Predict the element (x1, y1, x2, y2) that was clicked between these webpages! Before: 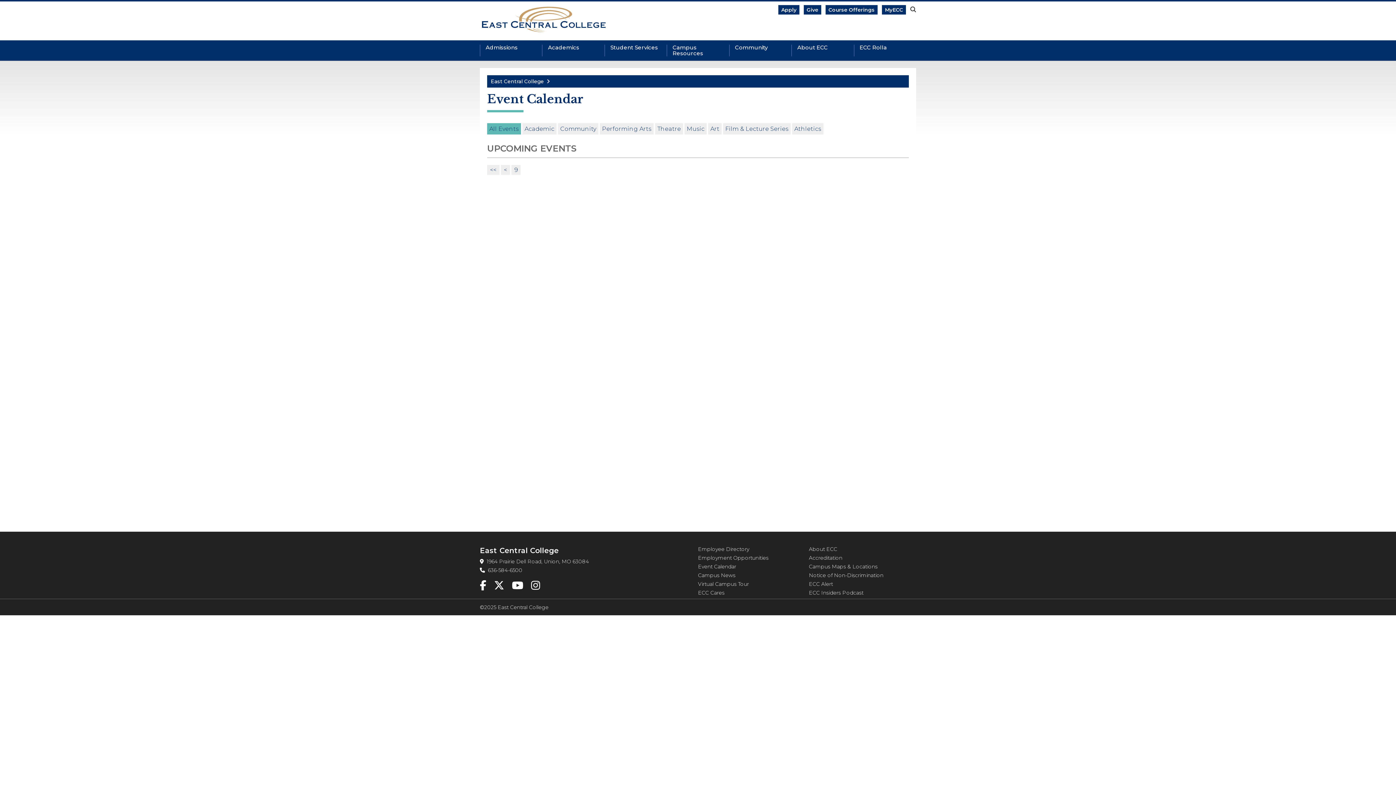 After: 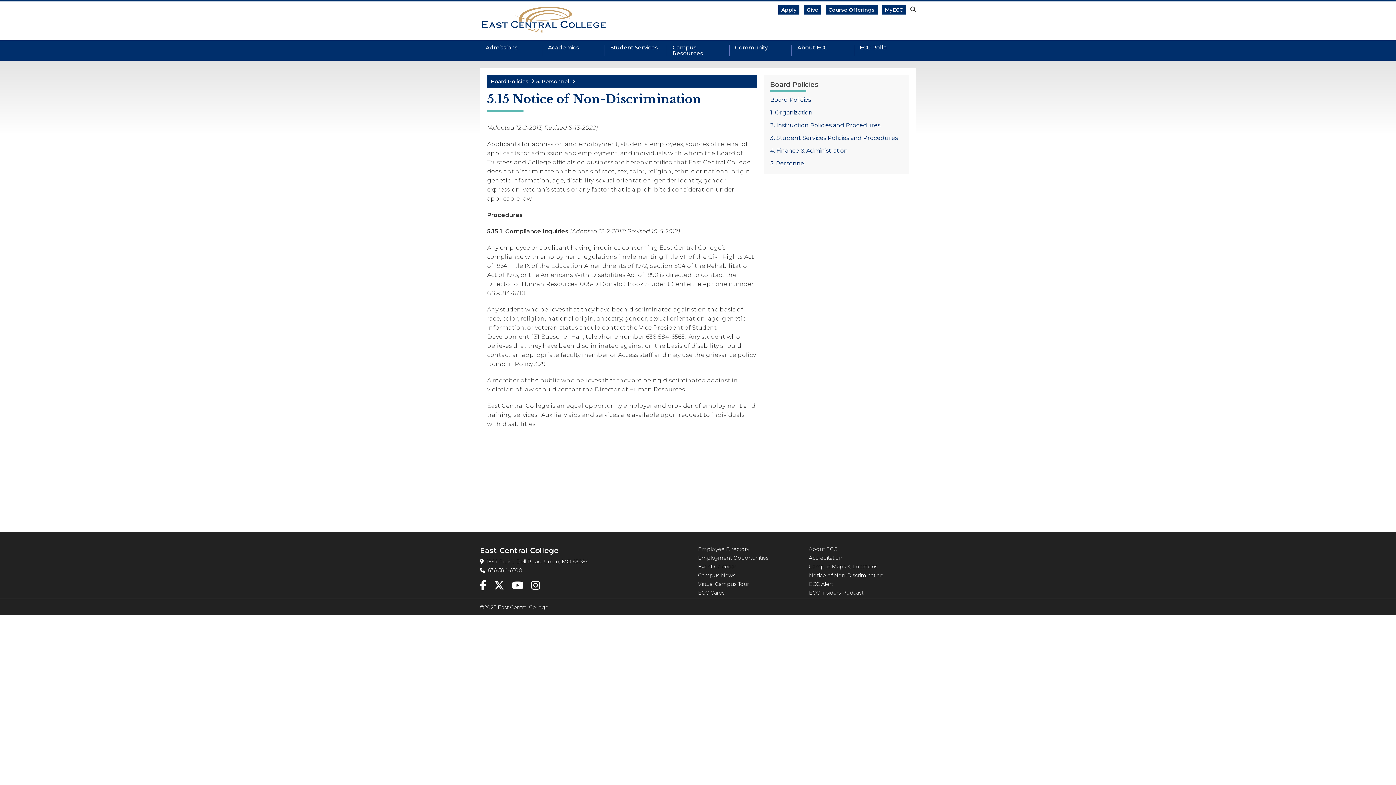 Action: label: Notice of Non-Discrimination bbox: (809, 572, 883, 578)